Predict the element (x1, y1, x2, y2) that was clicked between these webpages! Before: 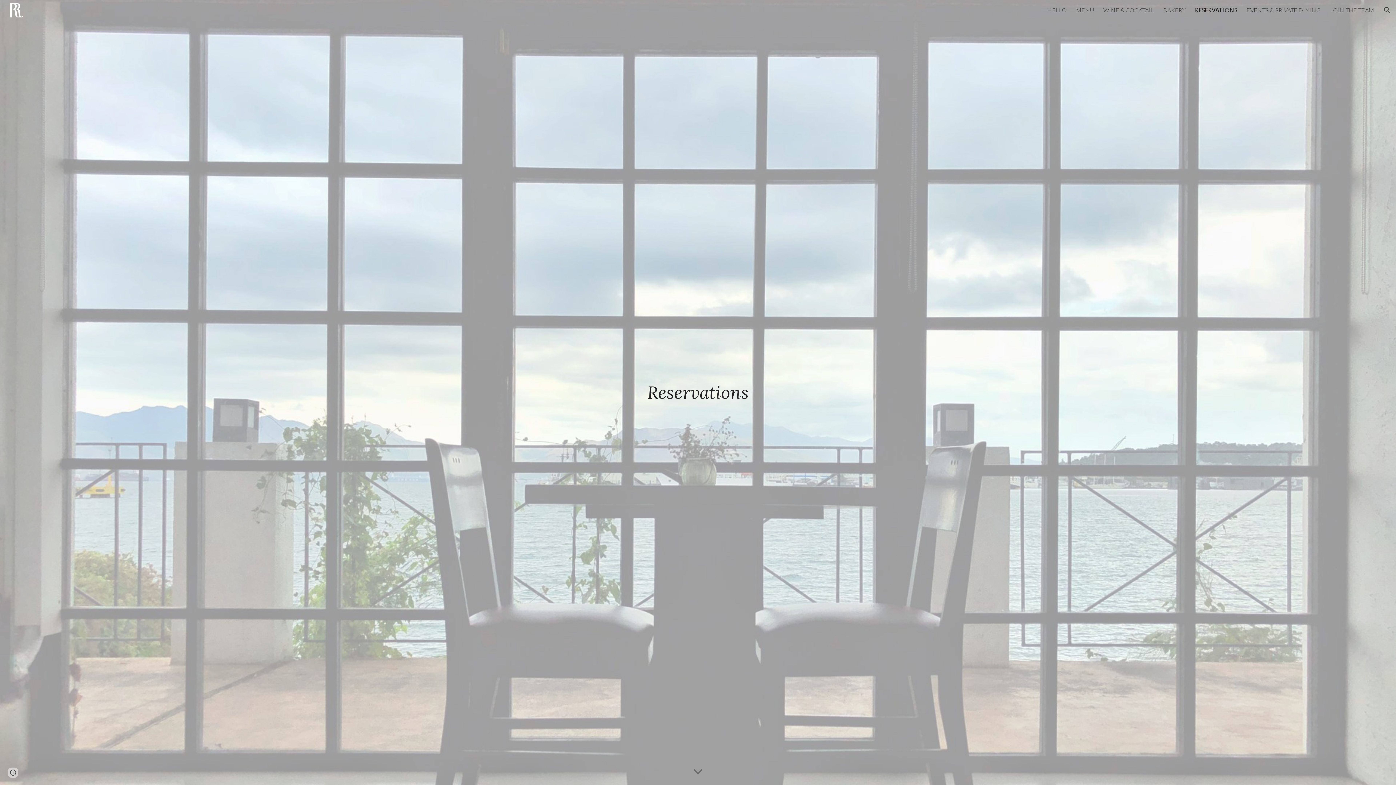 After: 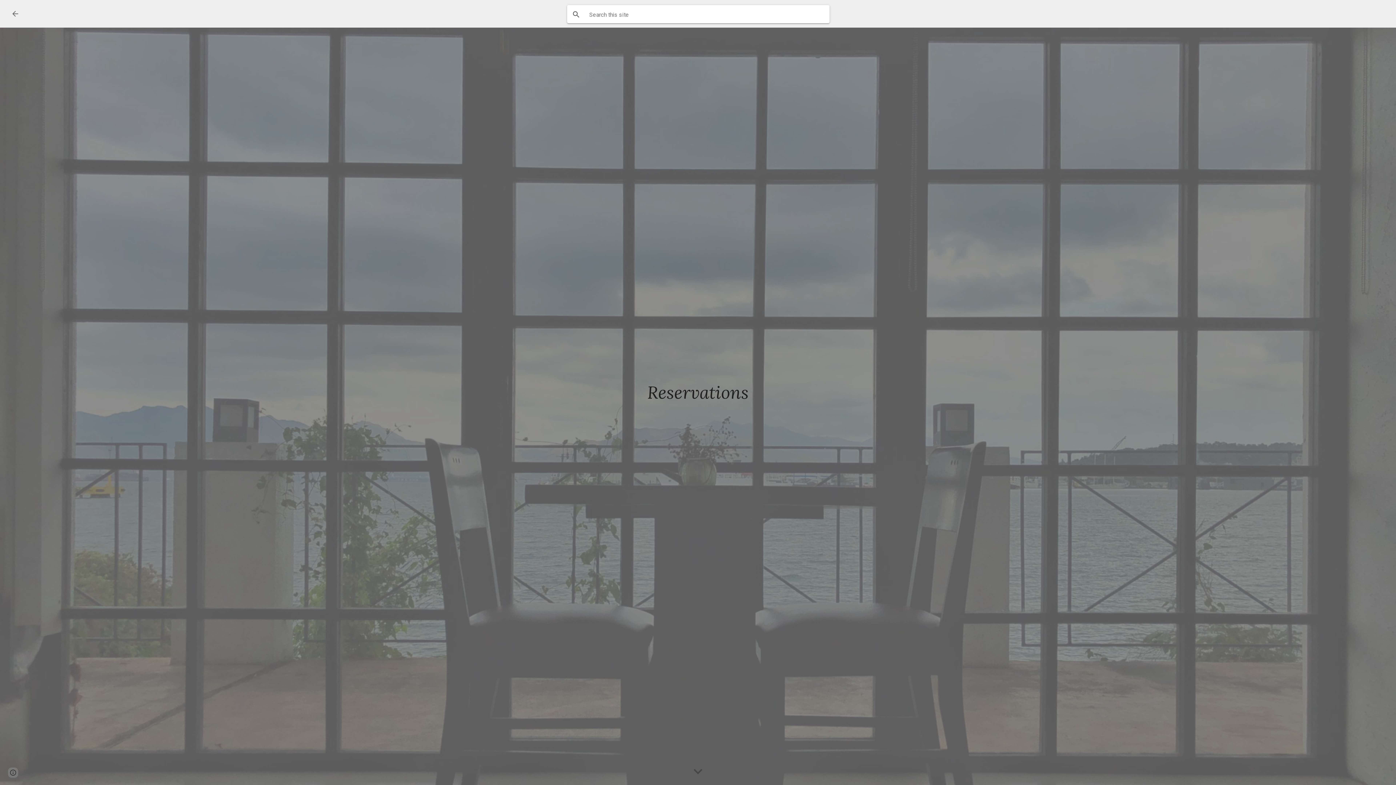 Action: bbox: (1378, 1, 1396, 18) label: Open search bar